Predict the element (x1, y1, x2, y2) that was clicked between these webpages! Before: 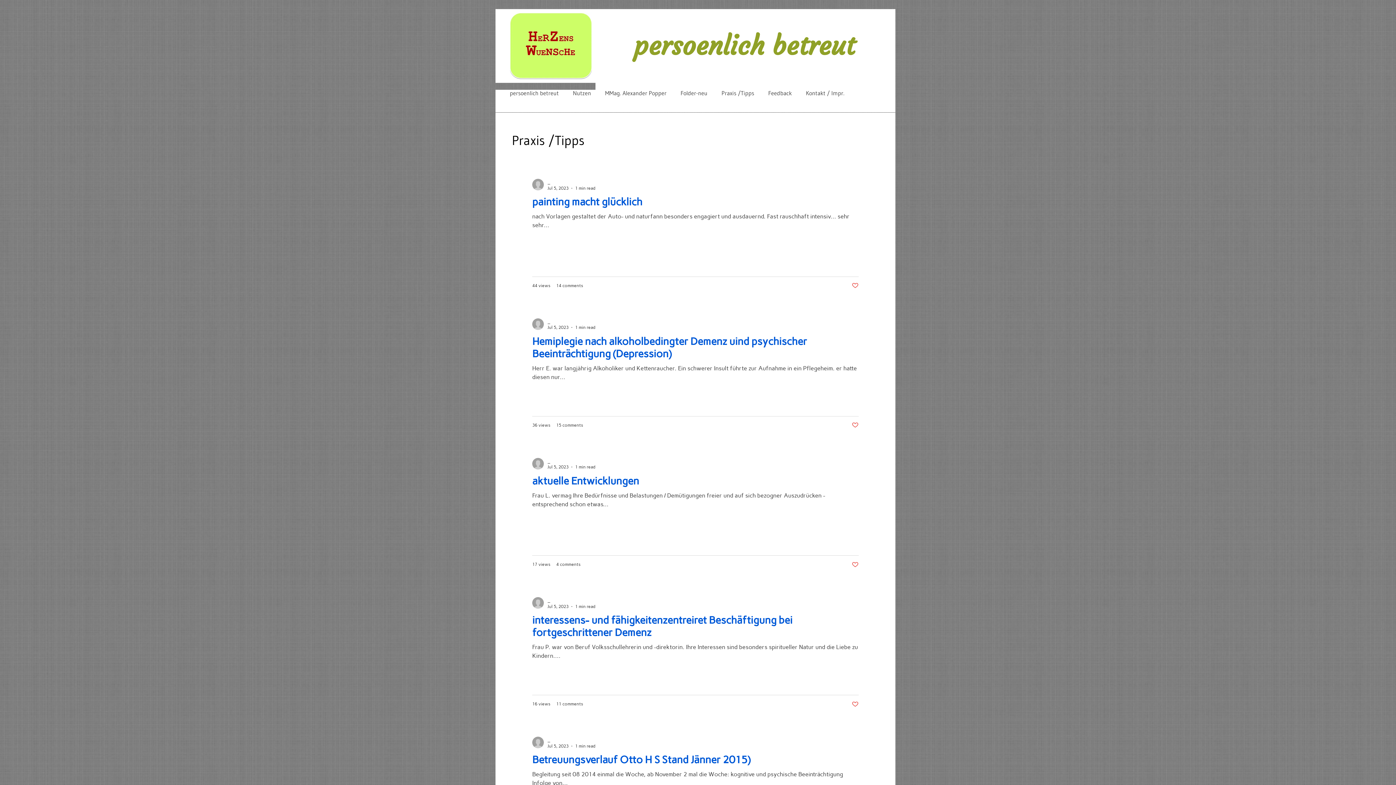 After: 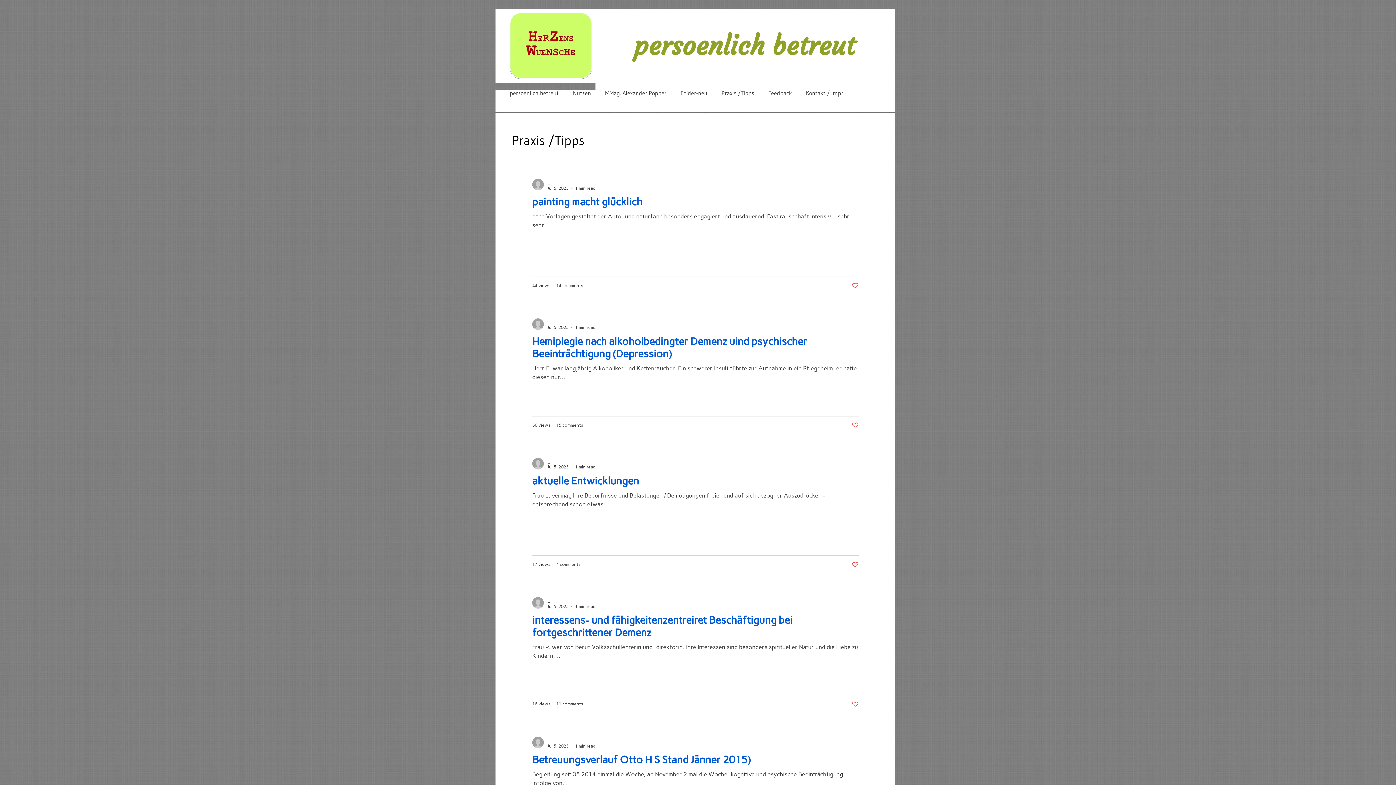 Action: bbox: (852, 700, 858, 707) label: Like post